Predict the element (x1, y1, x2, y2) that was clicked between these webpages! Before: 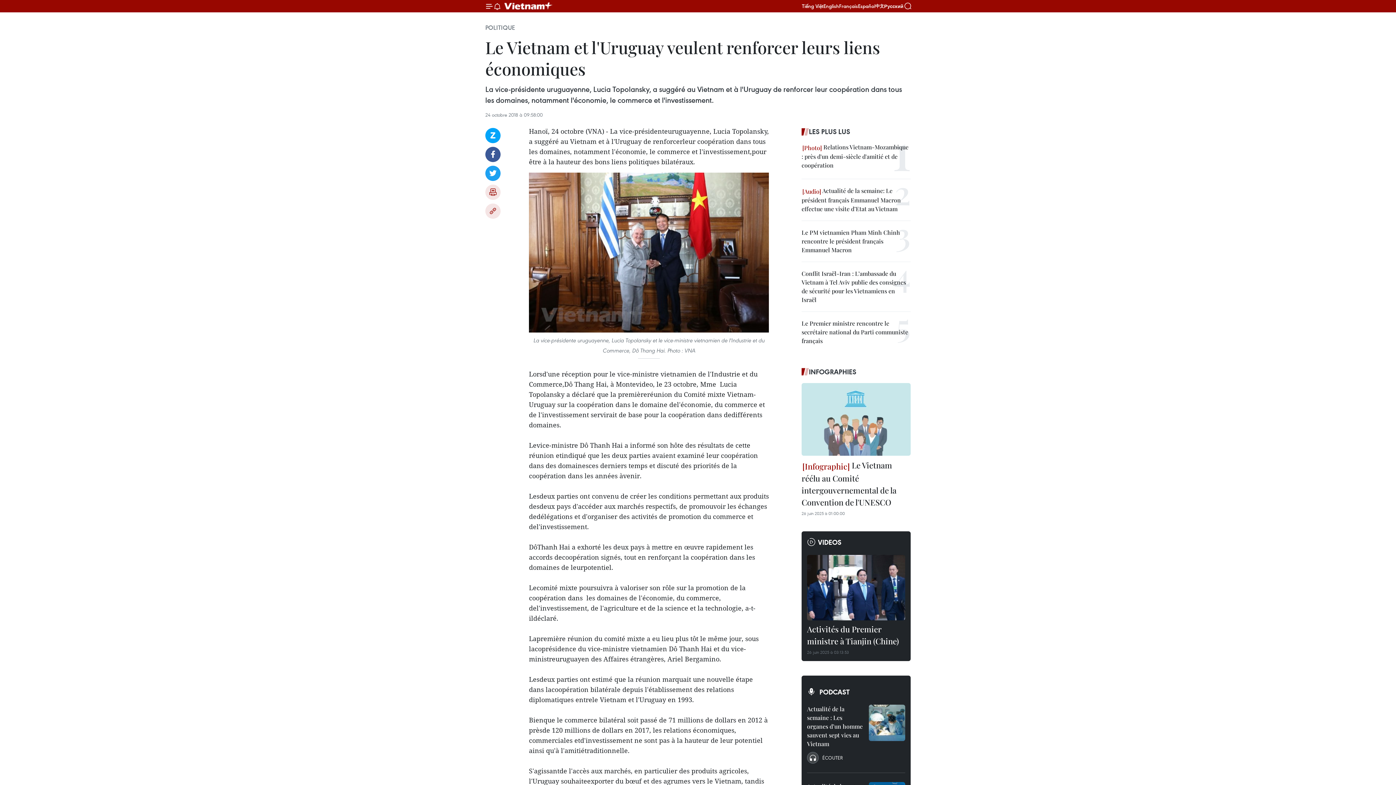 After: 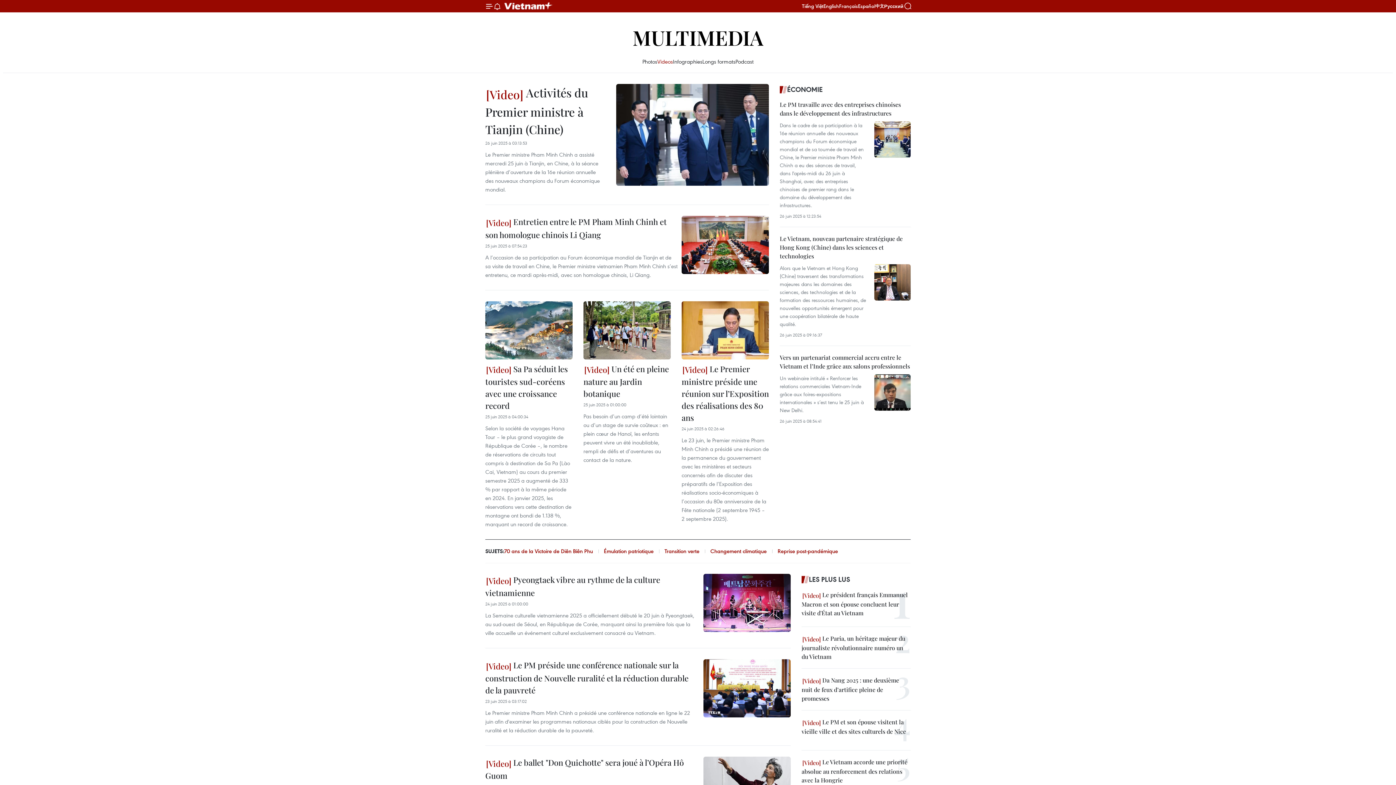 Action: bbox: (807, 536, 905, 547) label: VIDEOS